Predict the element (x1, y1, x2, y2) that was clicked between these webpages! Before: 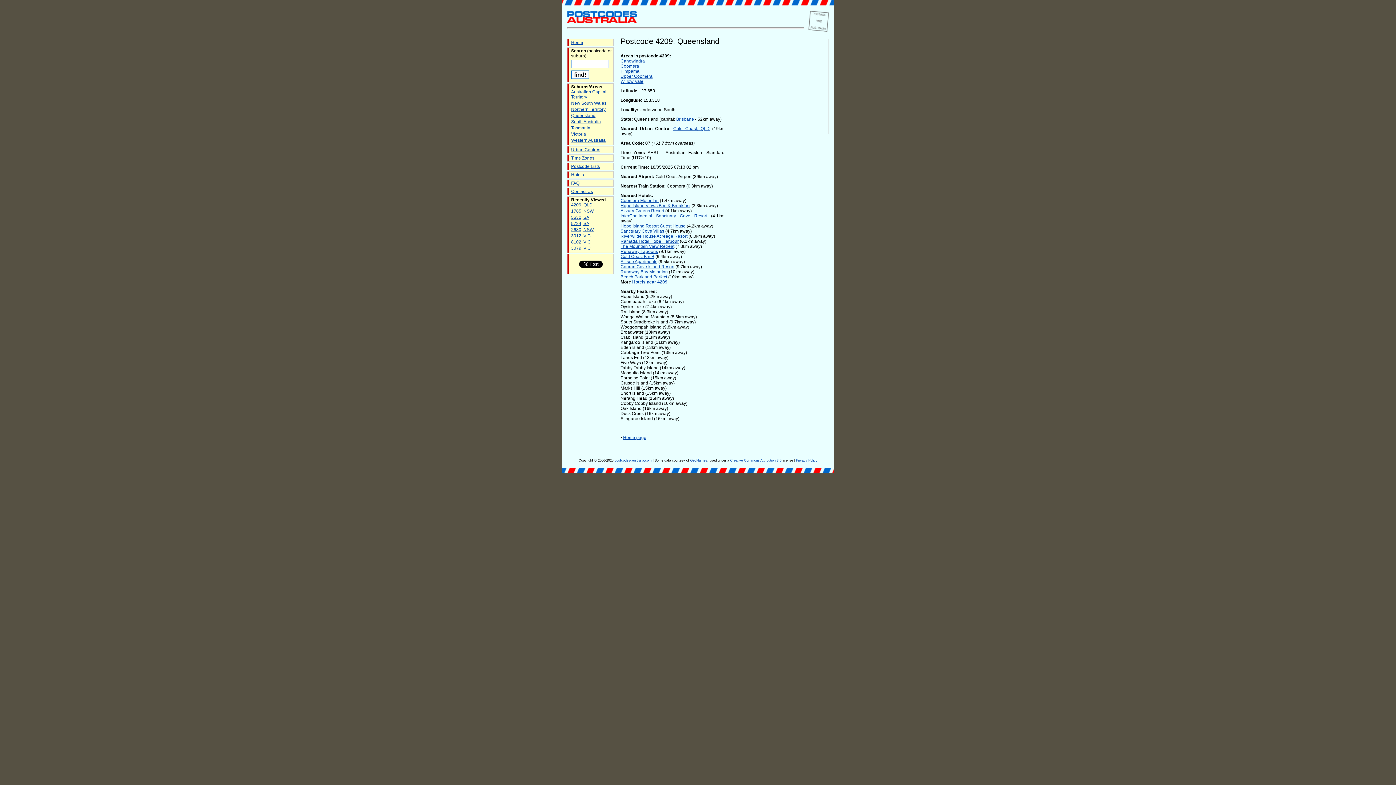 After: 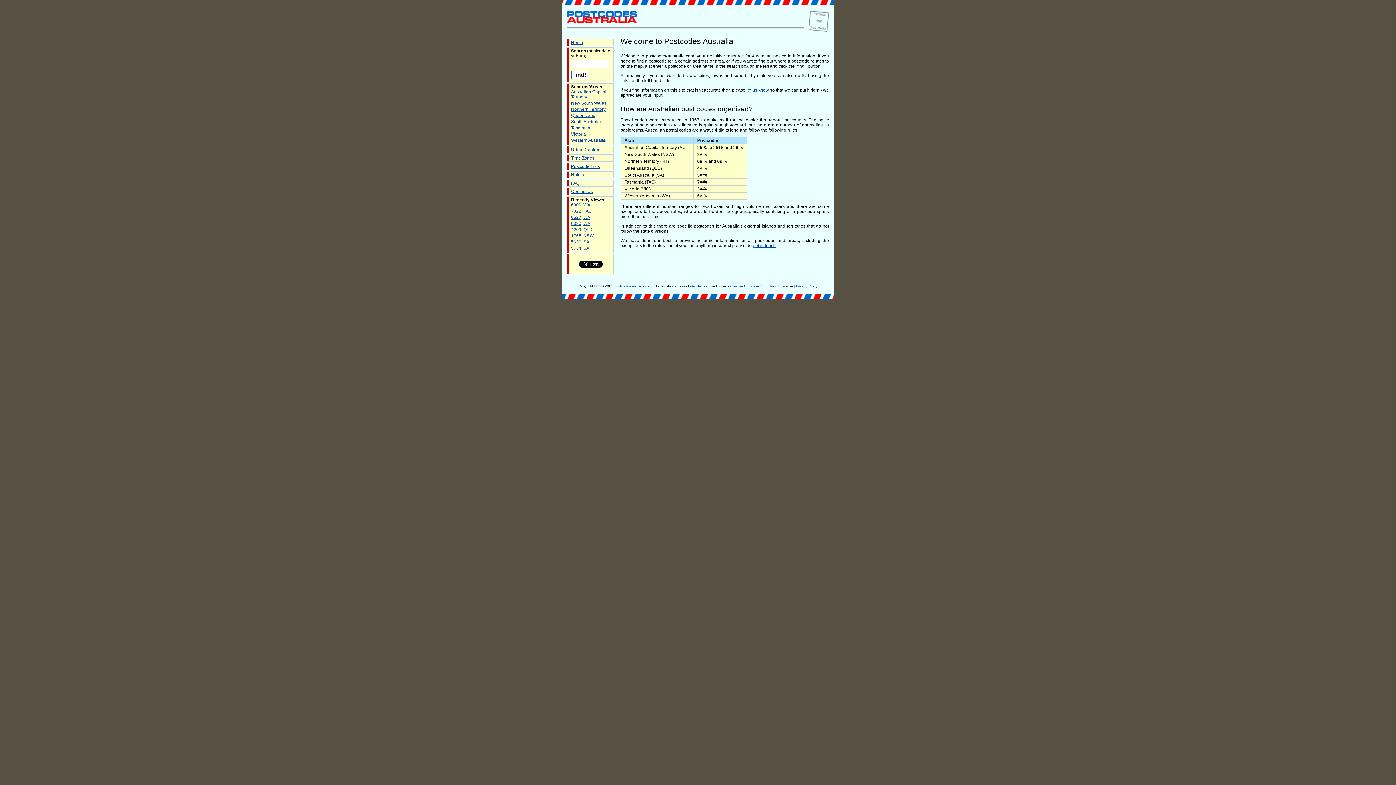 Action: bbox: (623, 435, 646, 440) label: Home page